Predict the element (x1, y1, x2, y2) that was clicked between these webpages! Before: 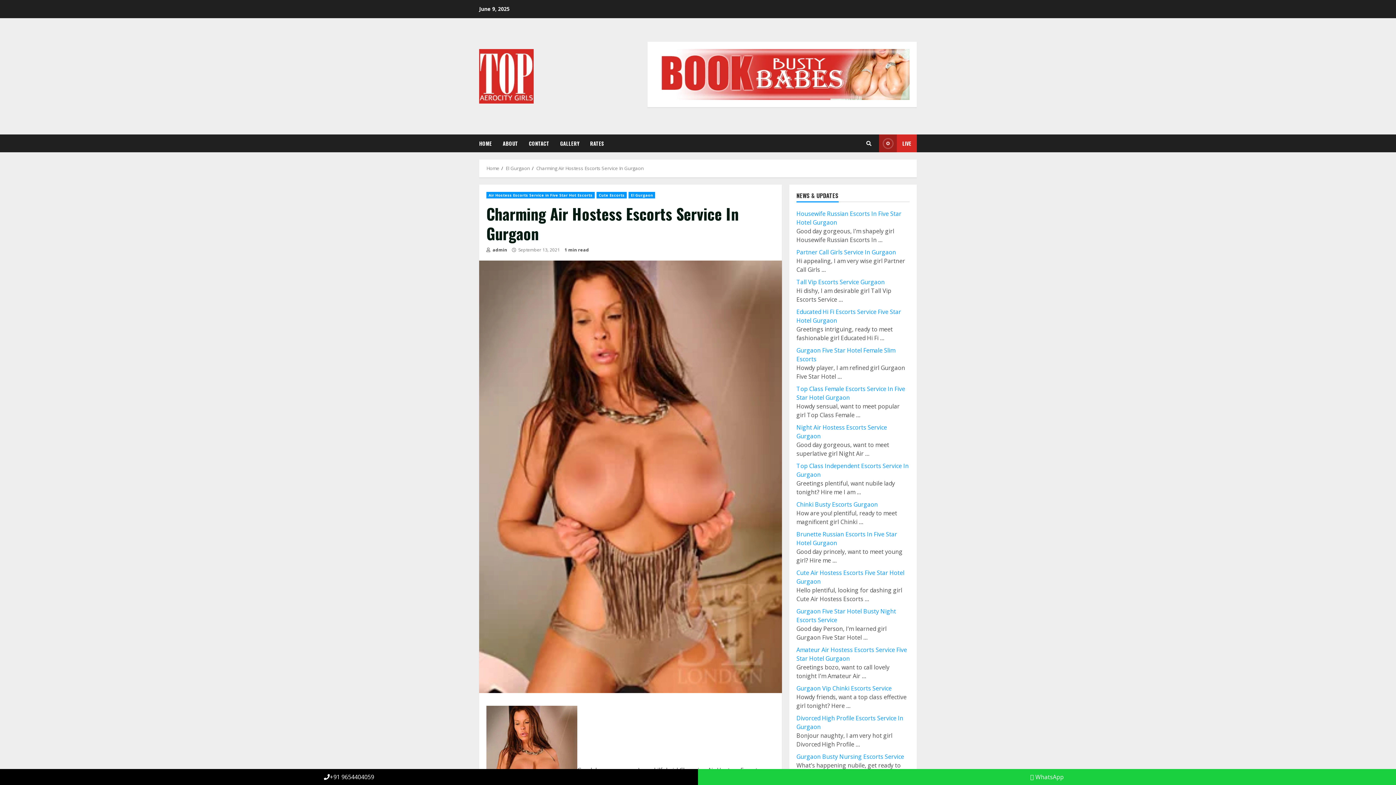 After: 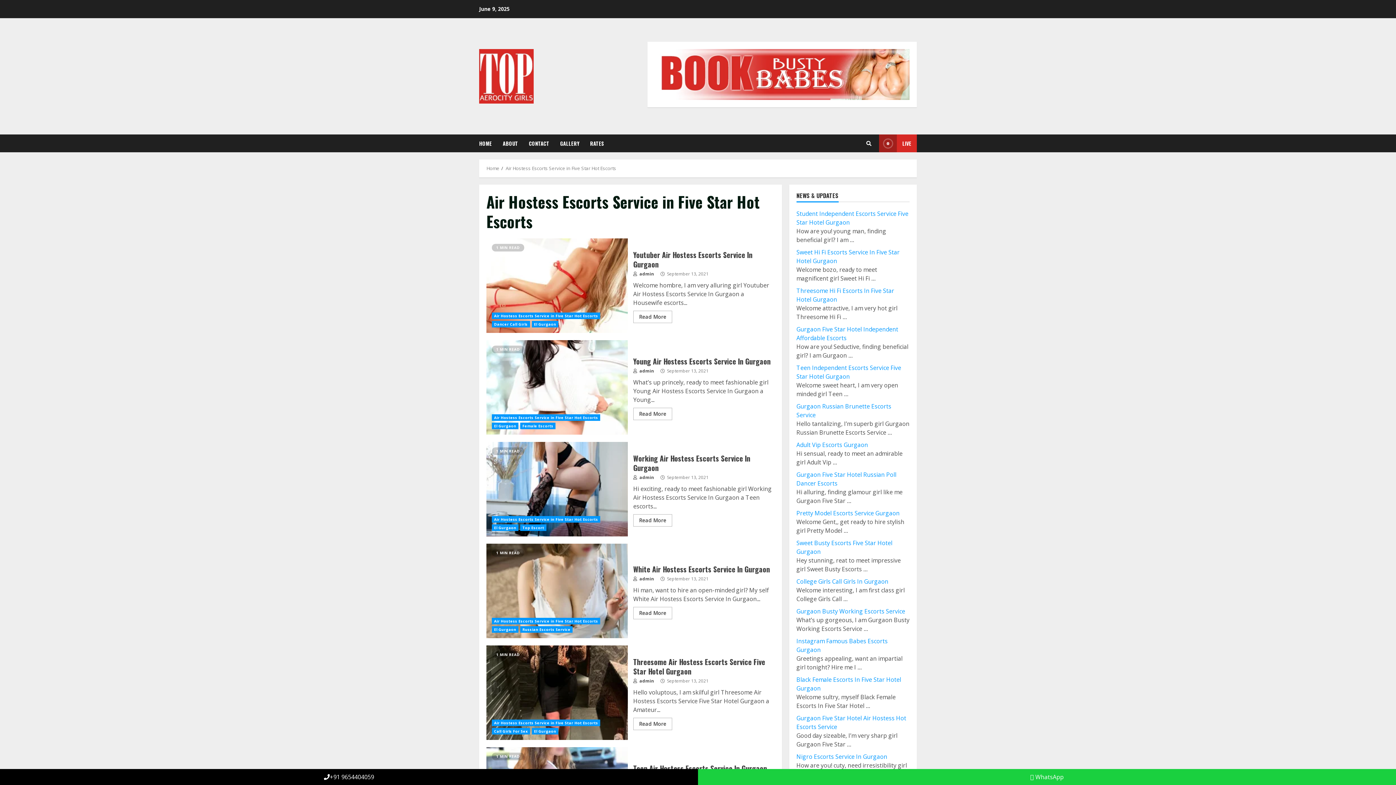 Action: bbox: (486, 192, 594, 198) label: Air Hostess Escorts Service in Five Star Hot Escorts